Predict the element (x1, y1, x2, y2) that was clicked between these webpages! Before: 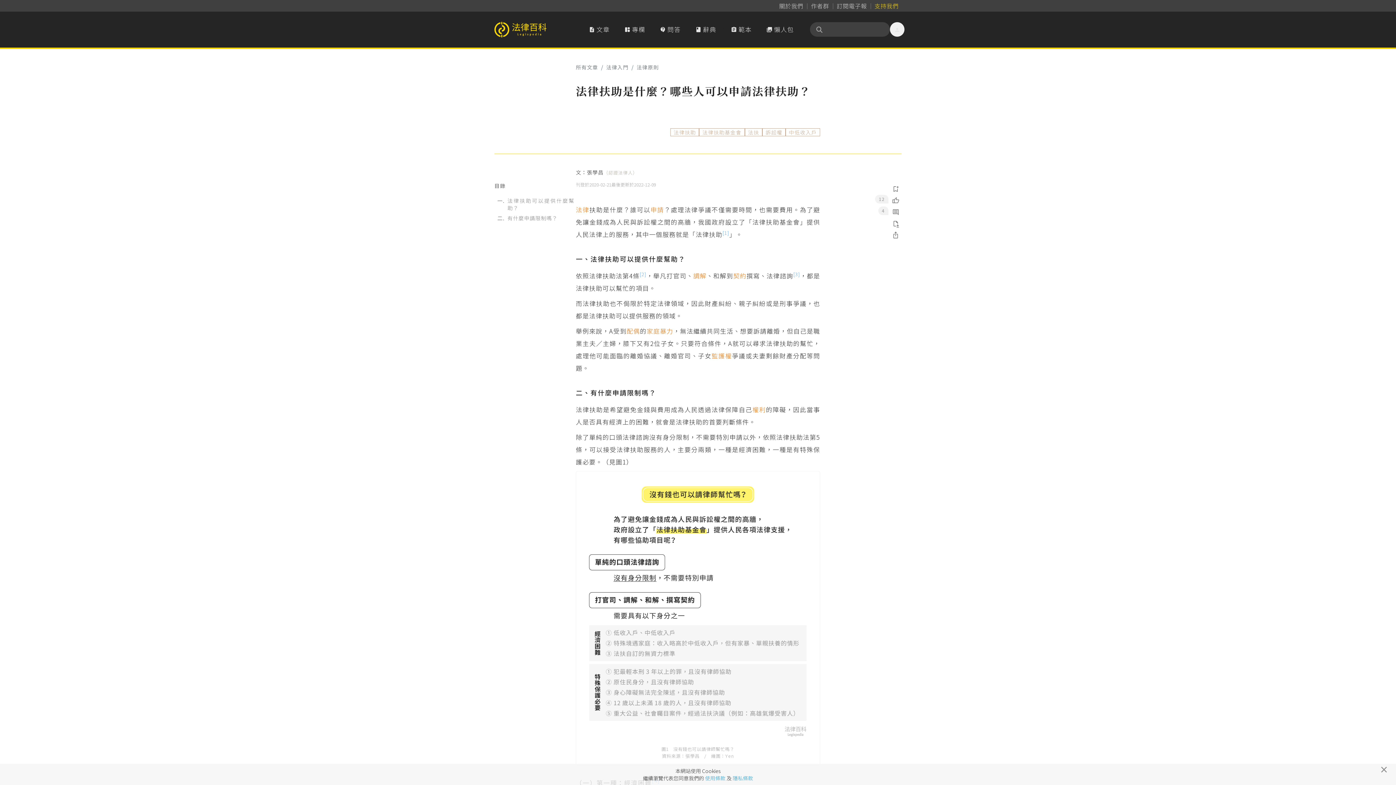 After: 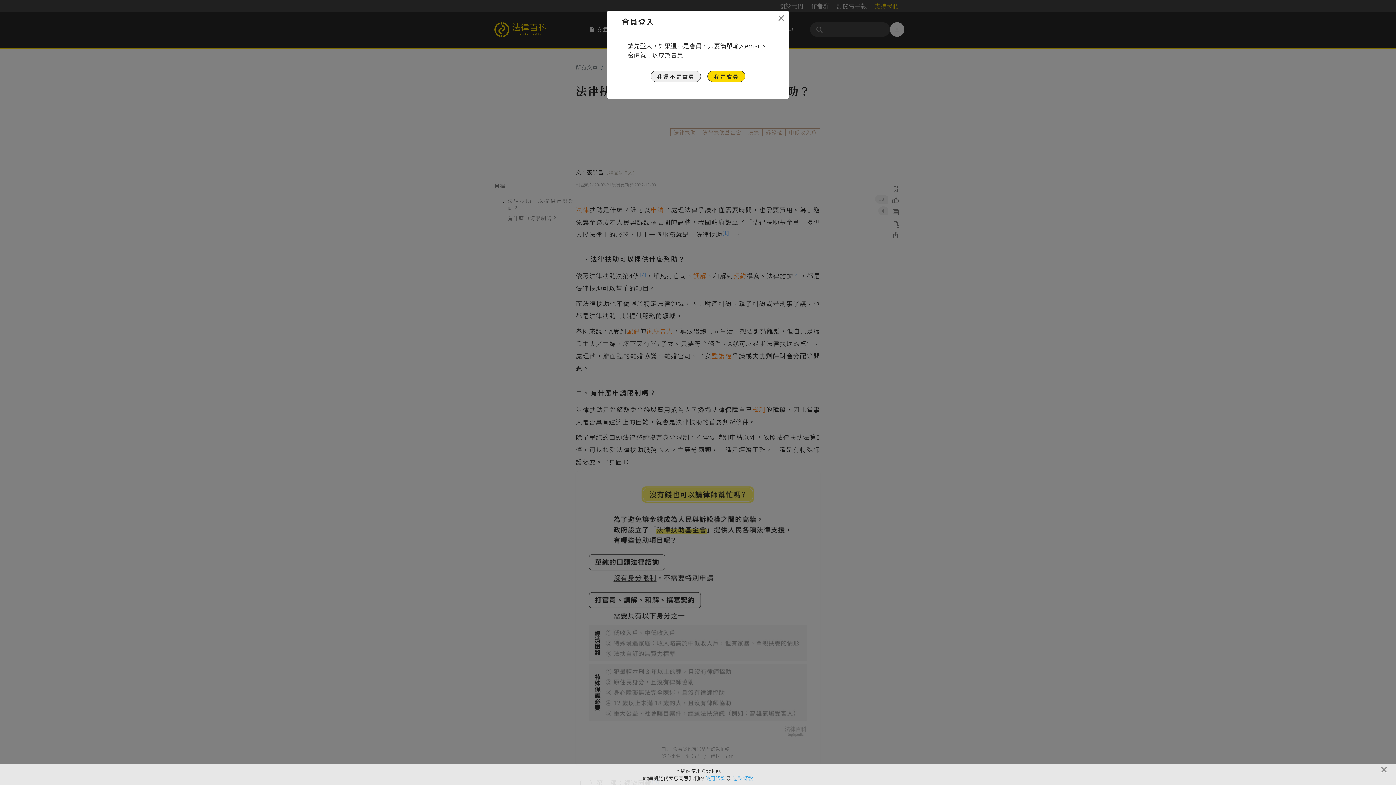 Action: label:  bbox: (890, 183, 901, 194)